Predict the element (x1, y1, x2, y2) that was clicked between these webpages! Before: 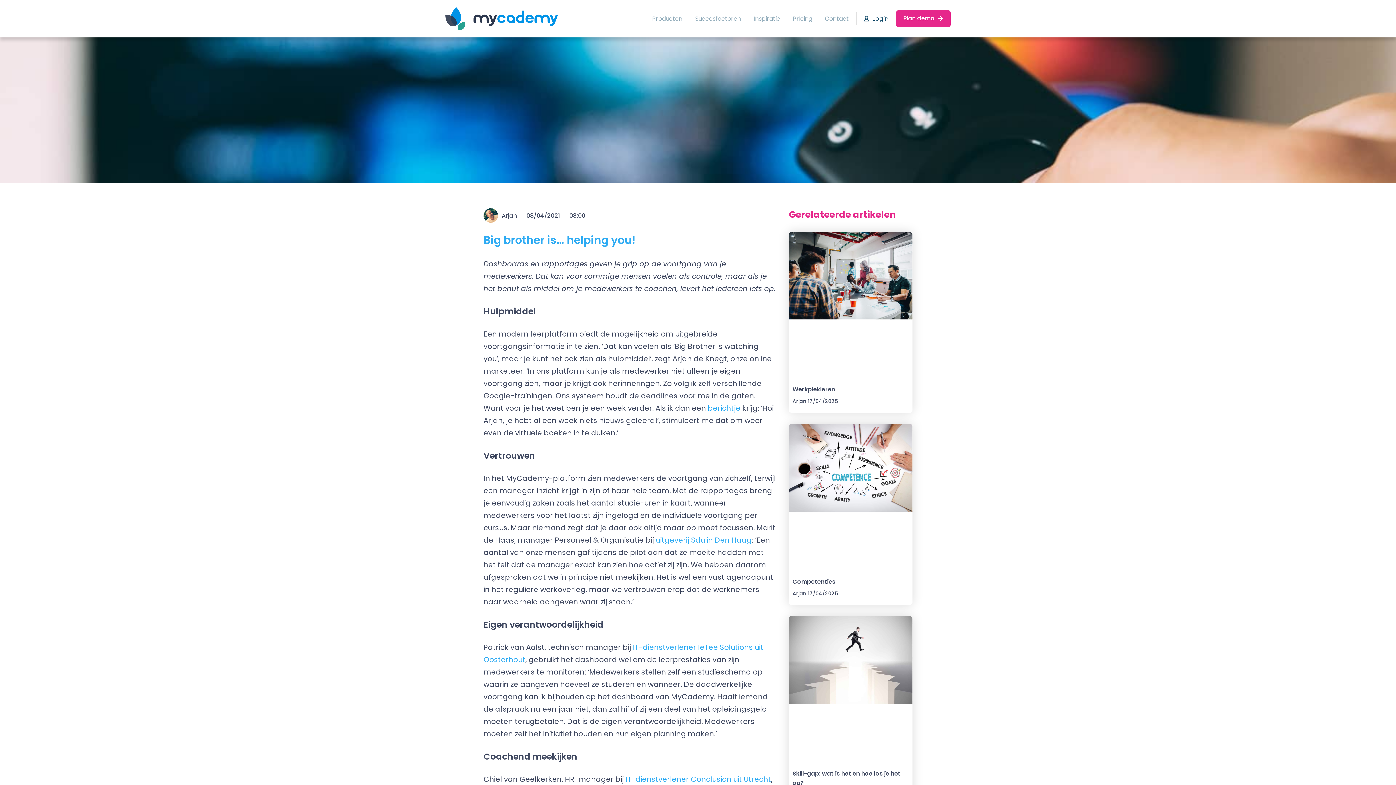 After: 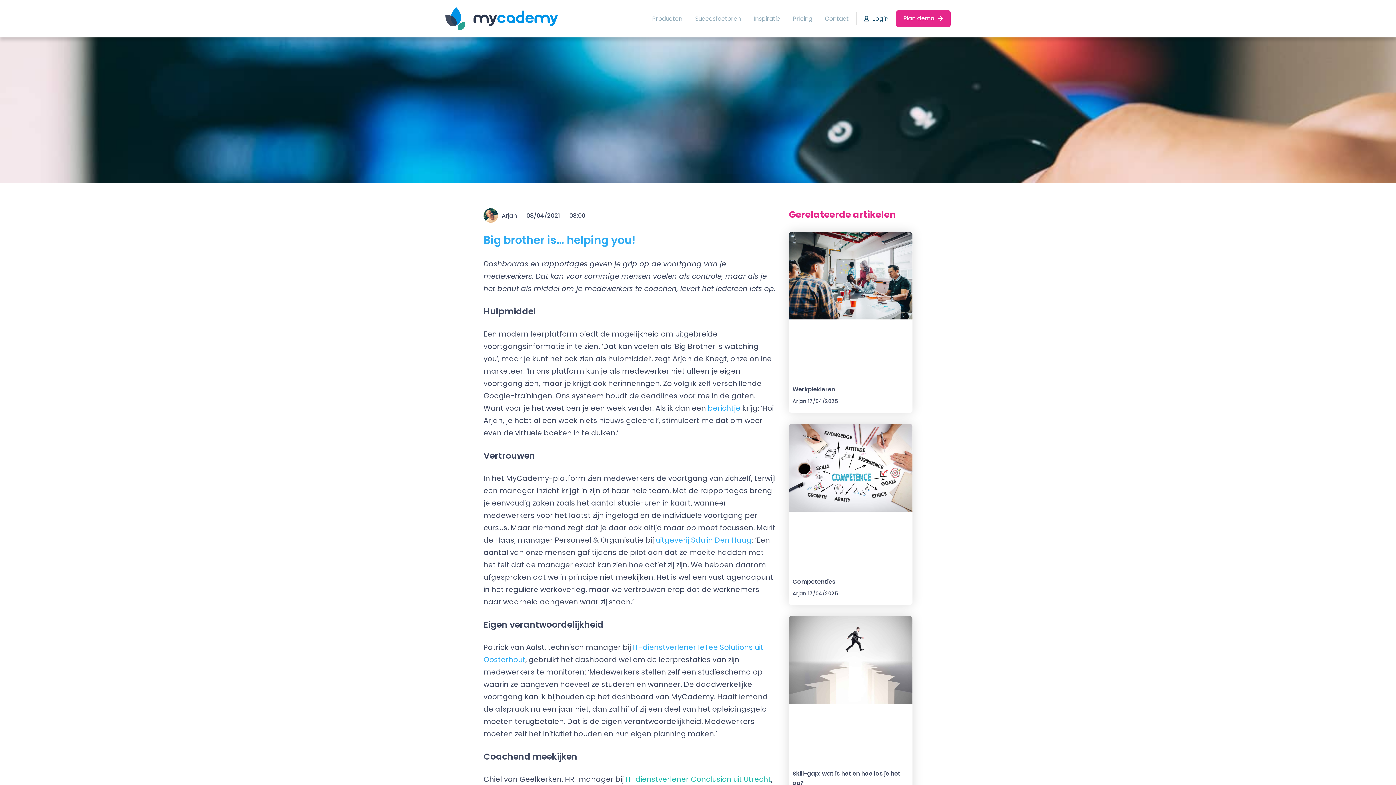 Action: label: IT-dienstverlener Conclusion uit Utrecht bbox: (625, 774, 771, 784)